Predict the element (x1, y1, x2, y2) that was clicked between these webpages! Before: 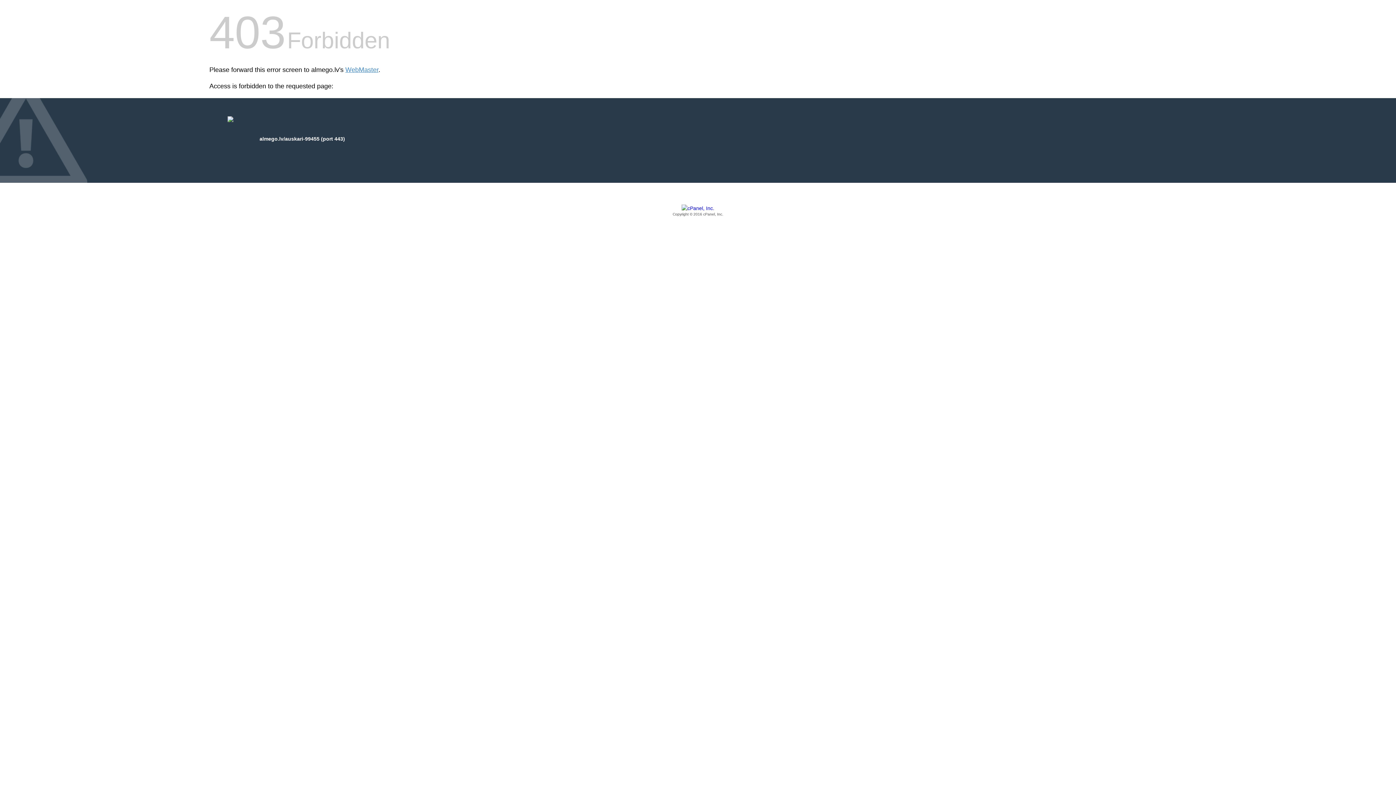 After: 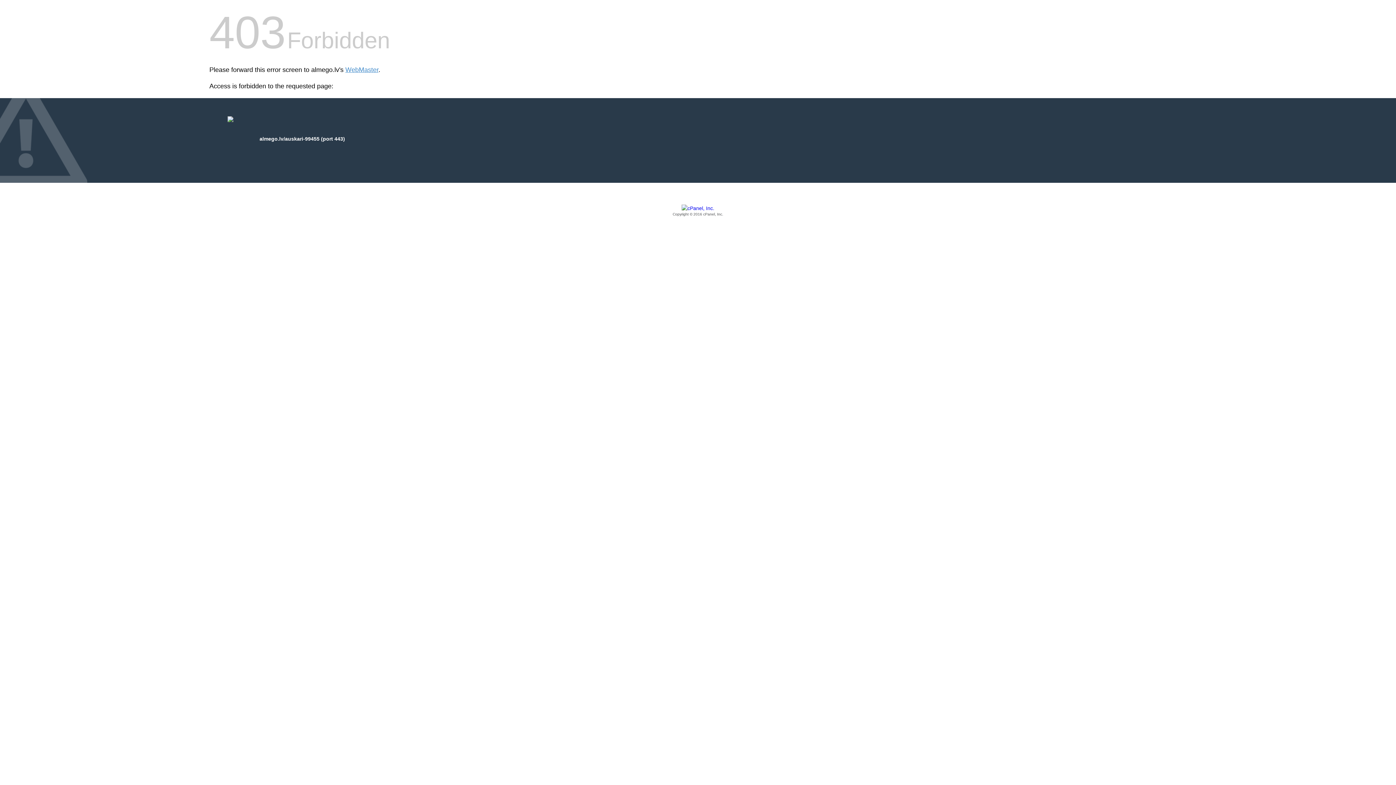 Action: bbox: (209, 205, 1186, 217) label: Copyright © 2016 cPanel, Inc.